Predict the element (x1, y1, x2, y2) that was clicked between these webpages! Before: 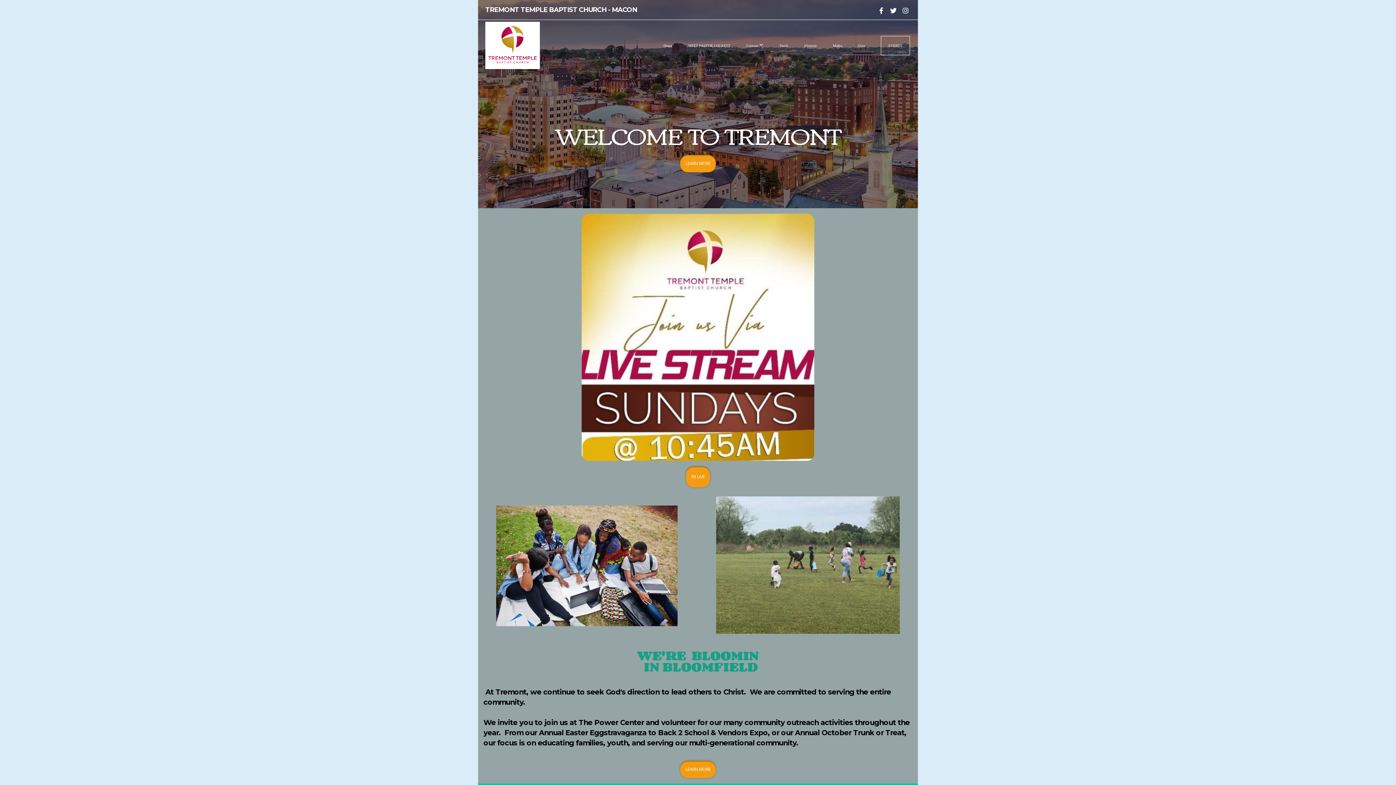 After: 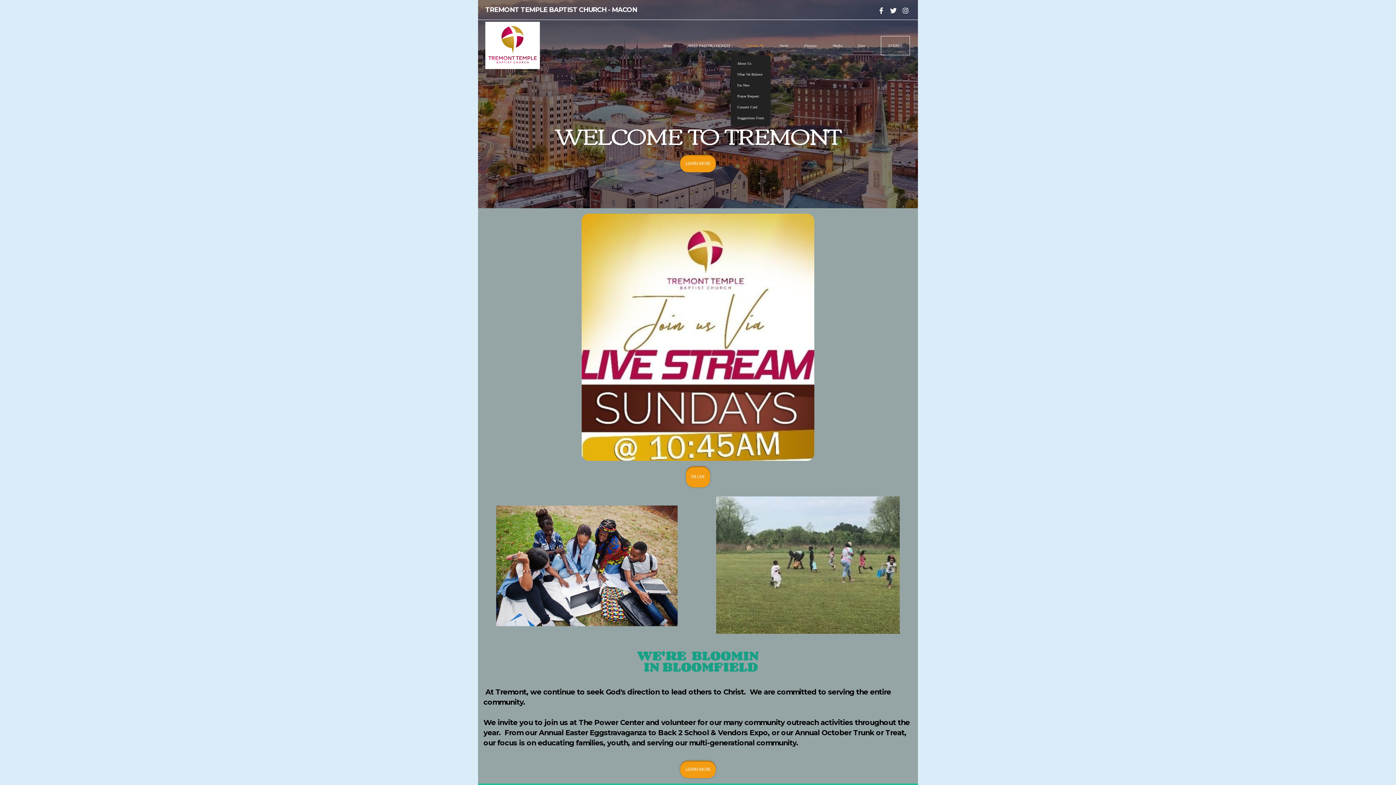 Action: bbox: (739, 35, 770, 55) label: Connect 